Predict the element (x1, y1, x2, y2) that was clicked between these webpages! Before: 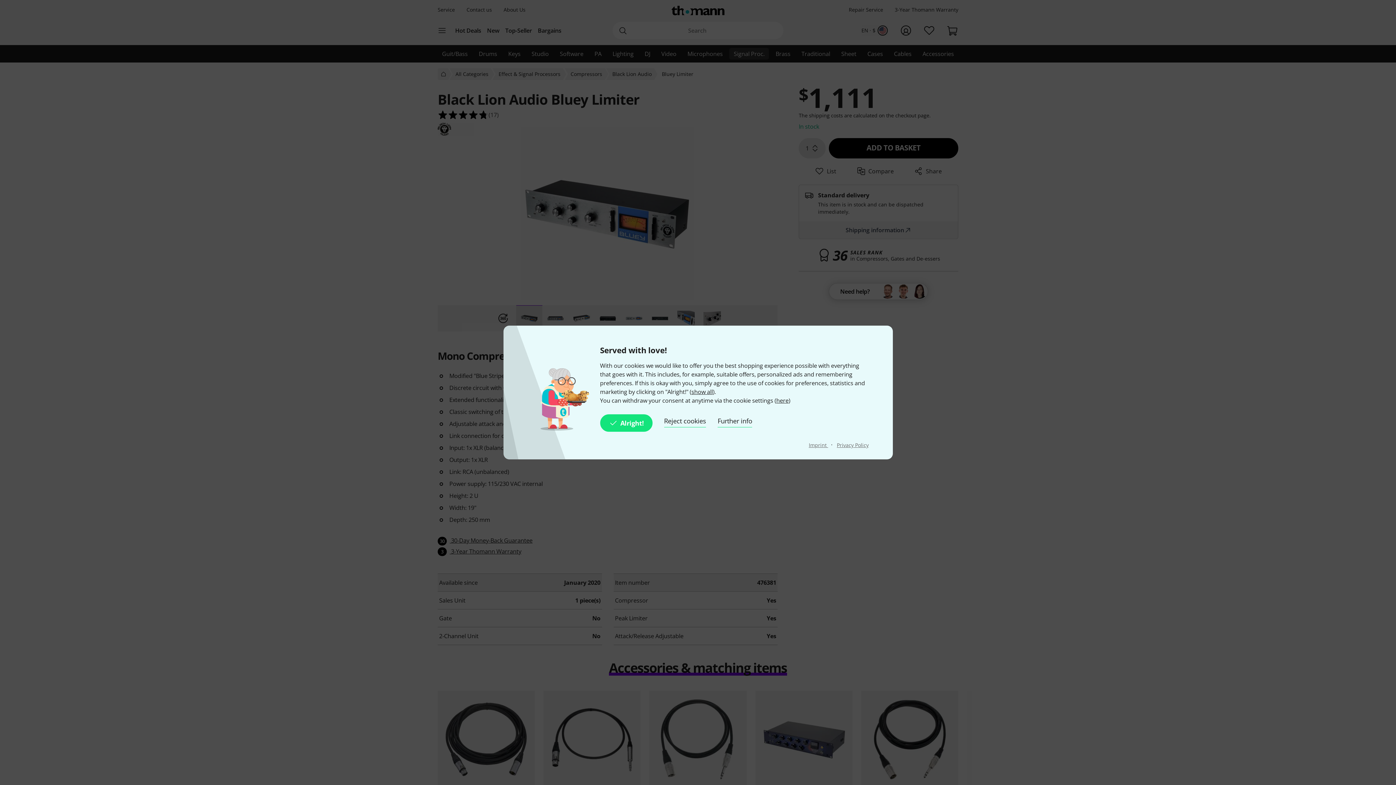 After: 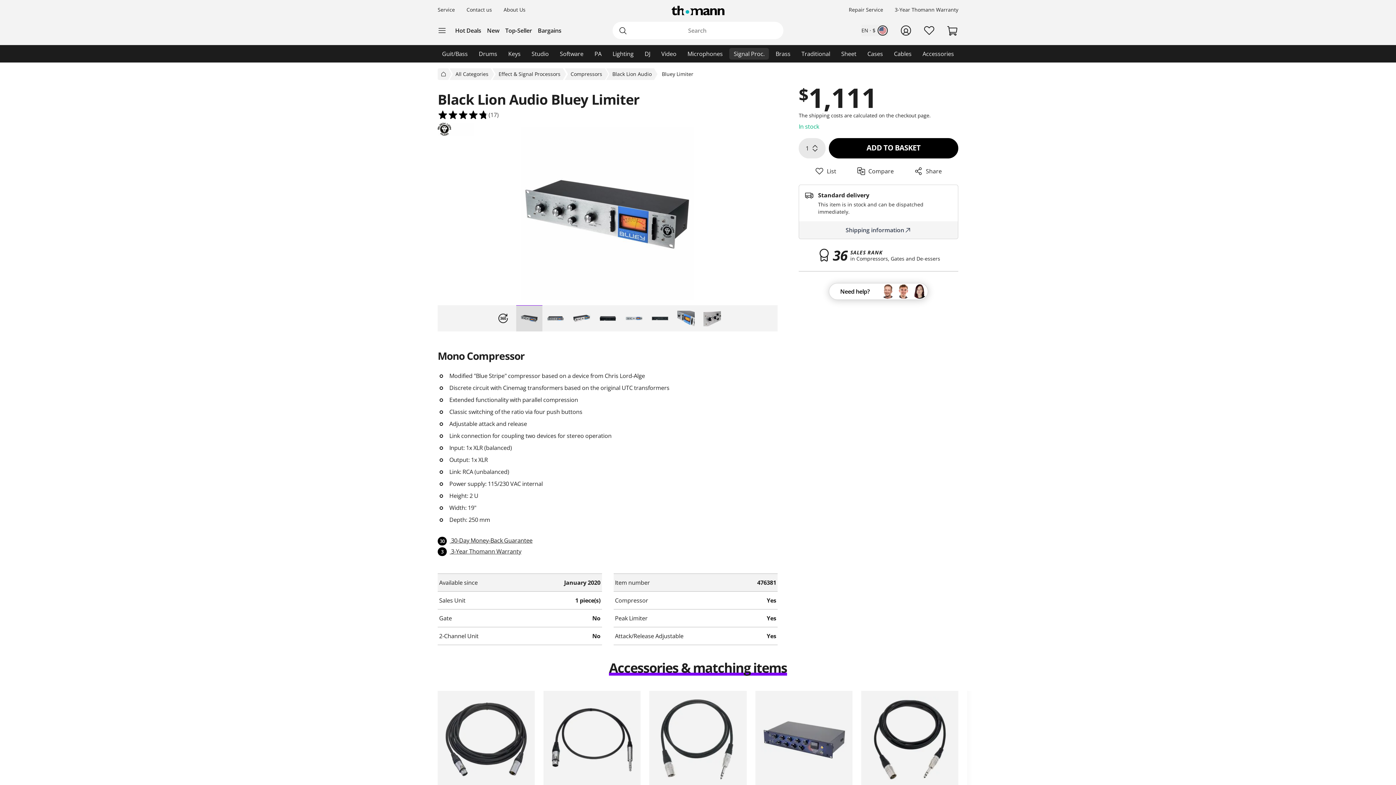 Action: label: Reject cookies bbox: (664, 414, 706, 432)